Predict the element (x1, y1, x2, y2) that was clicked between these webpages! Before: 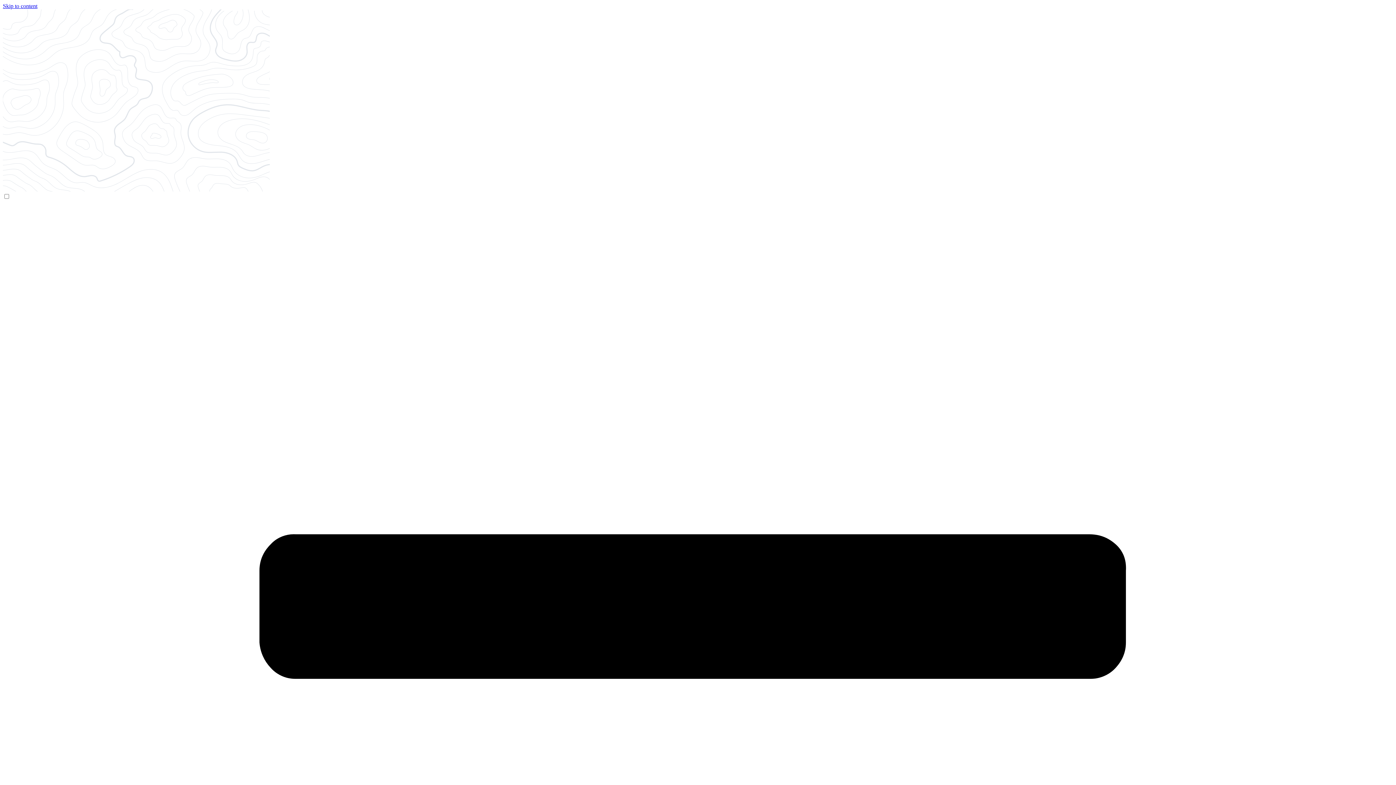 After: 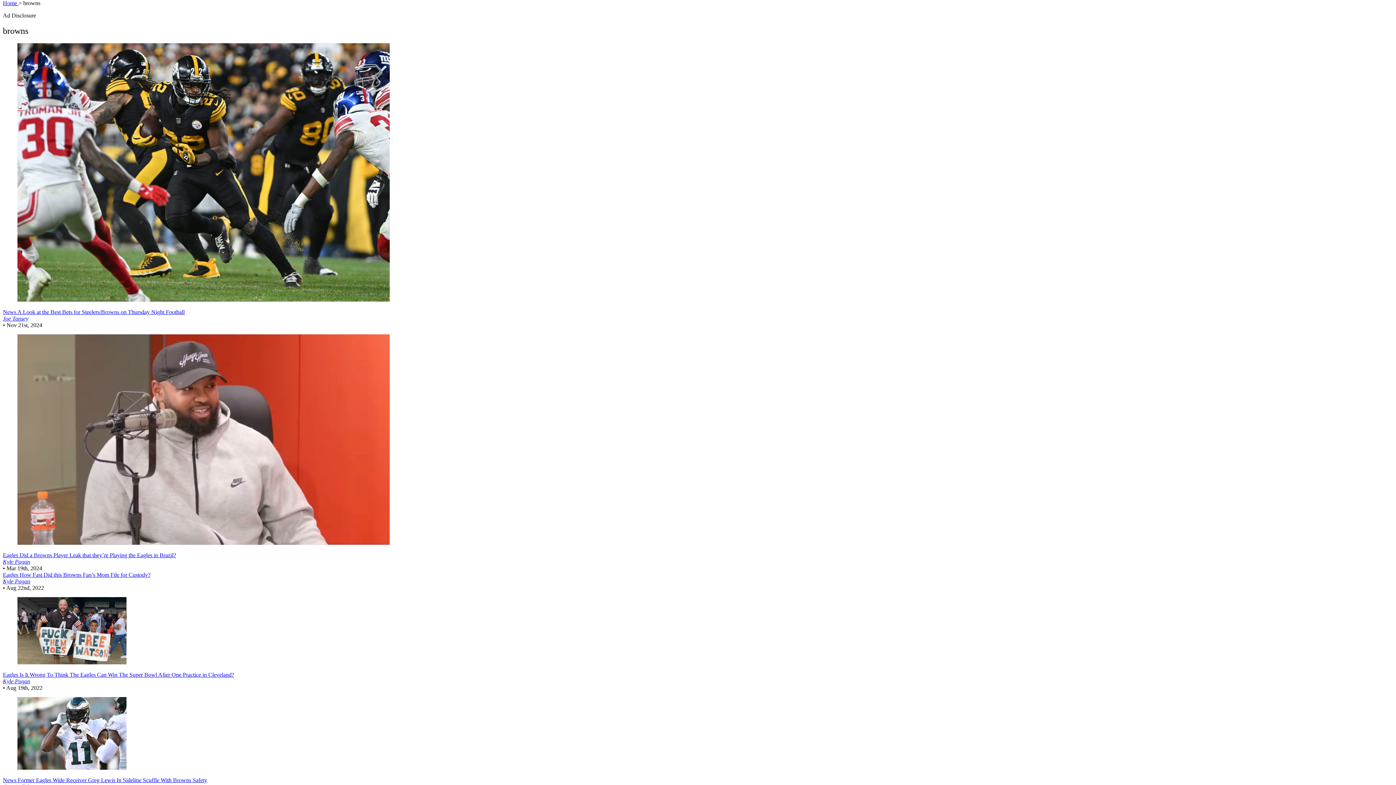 Action: label: Skip to content bbox: (2, 2, 37, 9)